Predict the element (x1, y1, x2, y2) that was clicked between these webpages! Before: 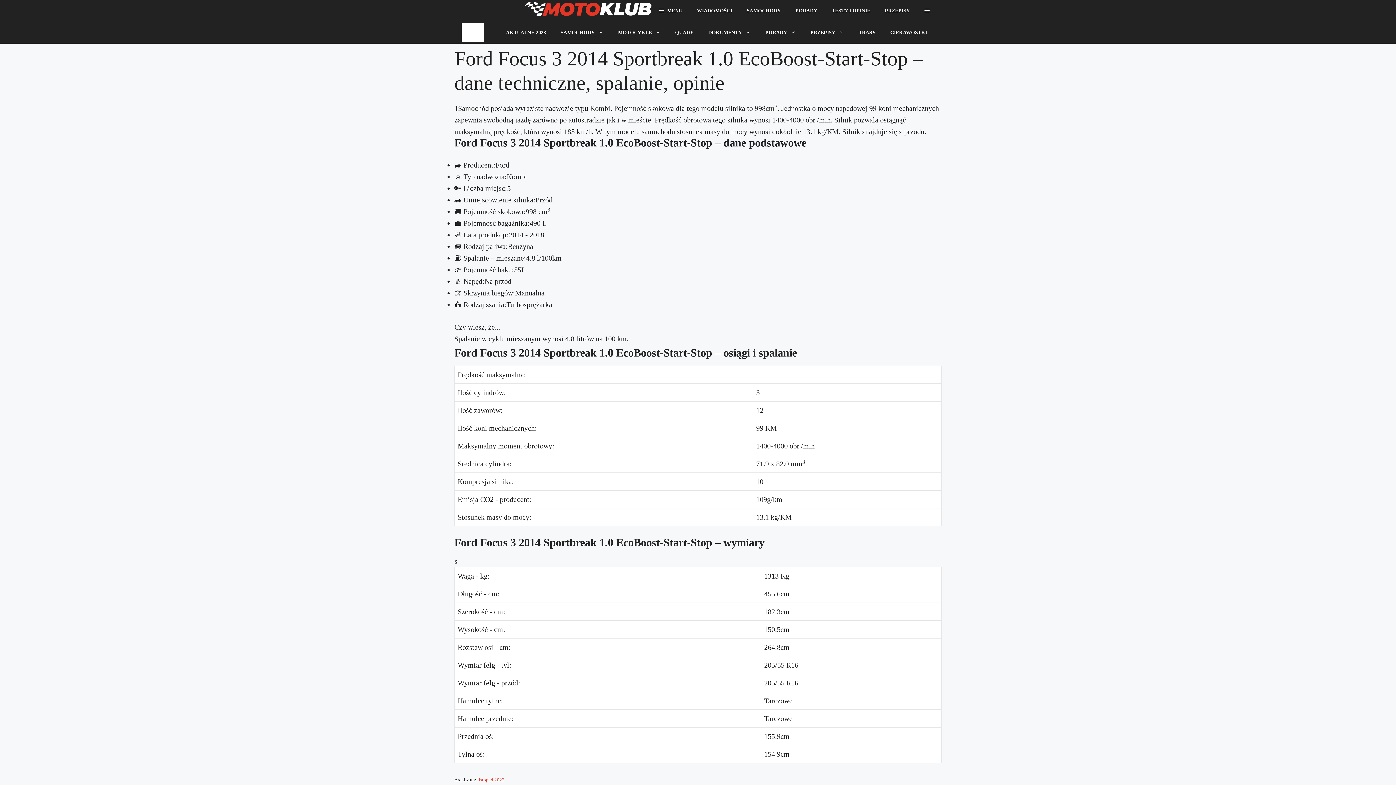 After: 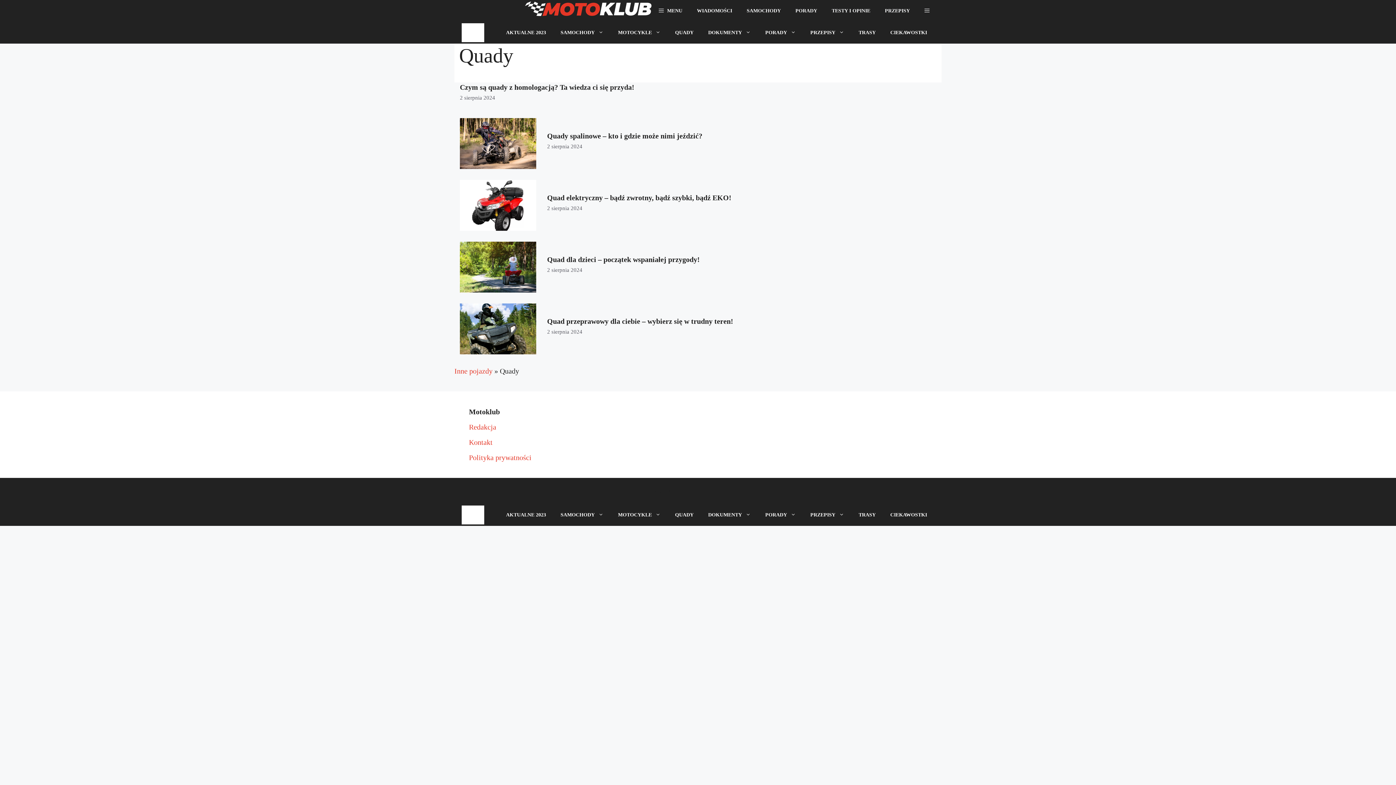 Action: bbox: (668, 21, 701, 43) label: QUADY